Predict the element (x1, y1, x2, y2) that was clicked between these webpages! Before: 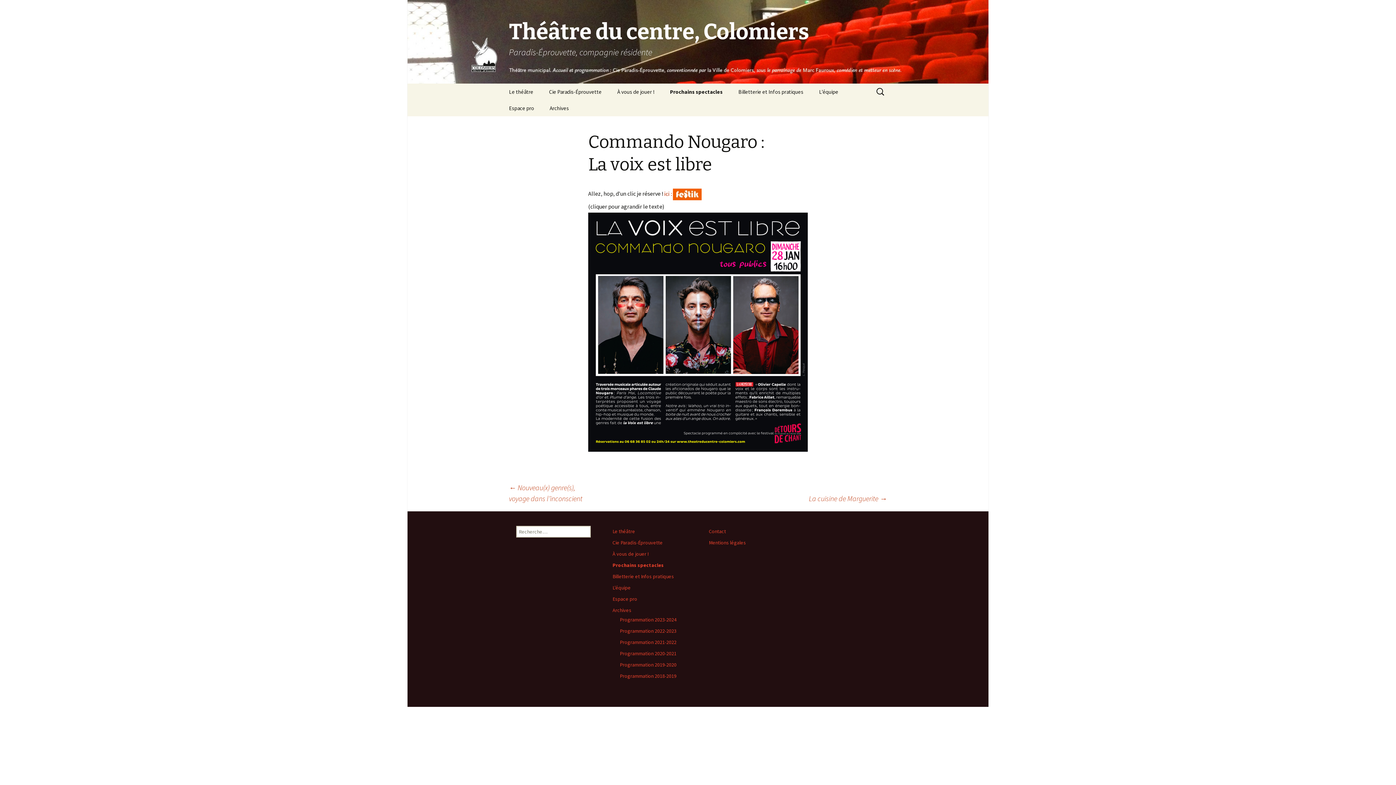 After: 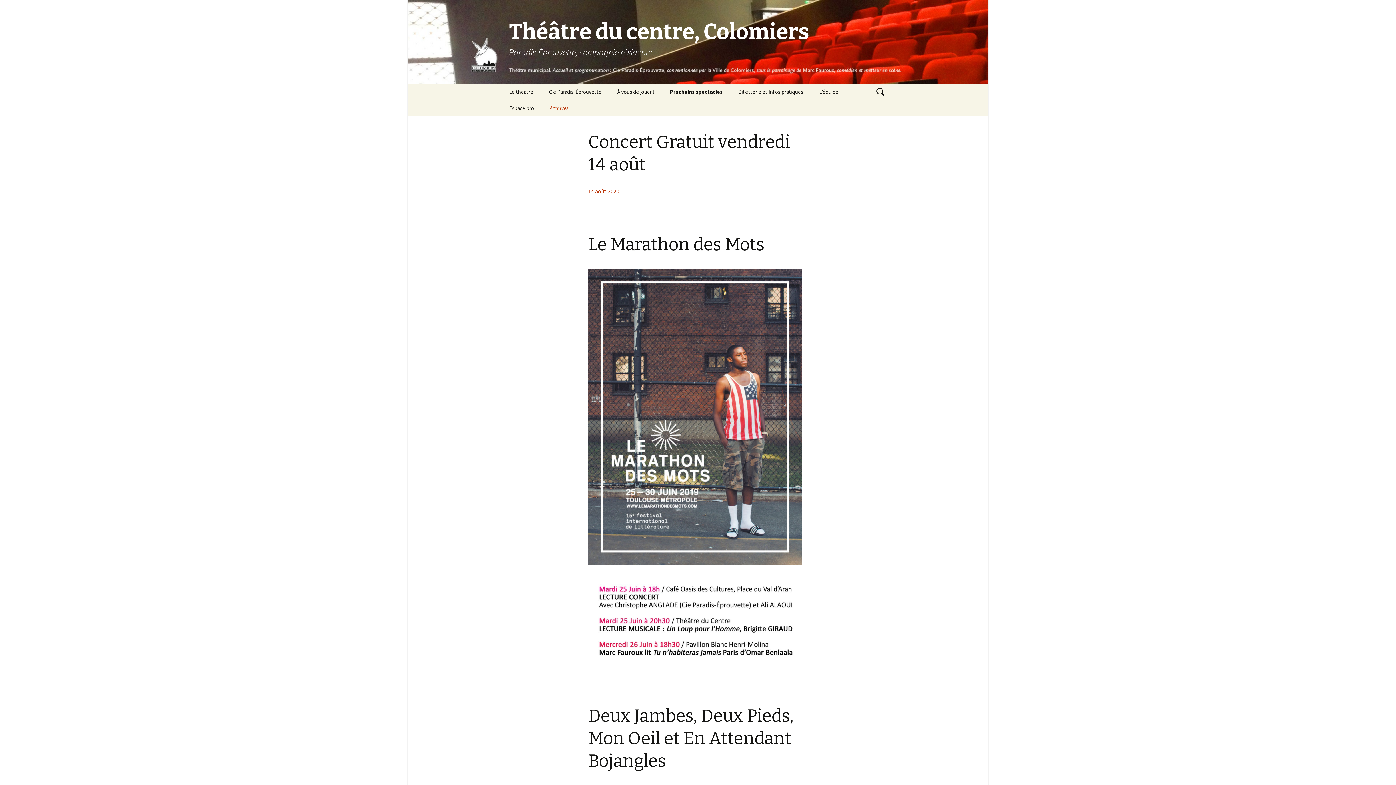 Action: bbox: (620, 673, 676, 679) label: Programmation 2018-2019